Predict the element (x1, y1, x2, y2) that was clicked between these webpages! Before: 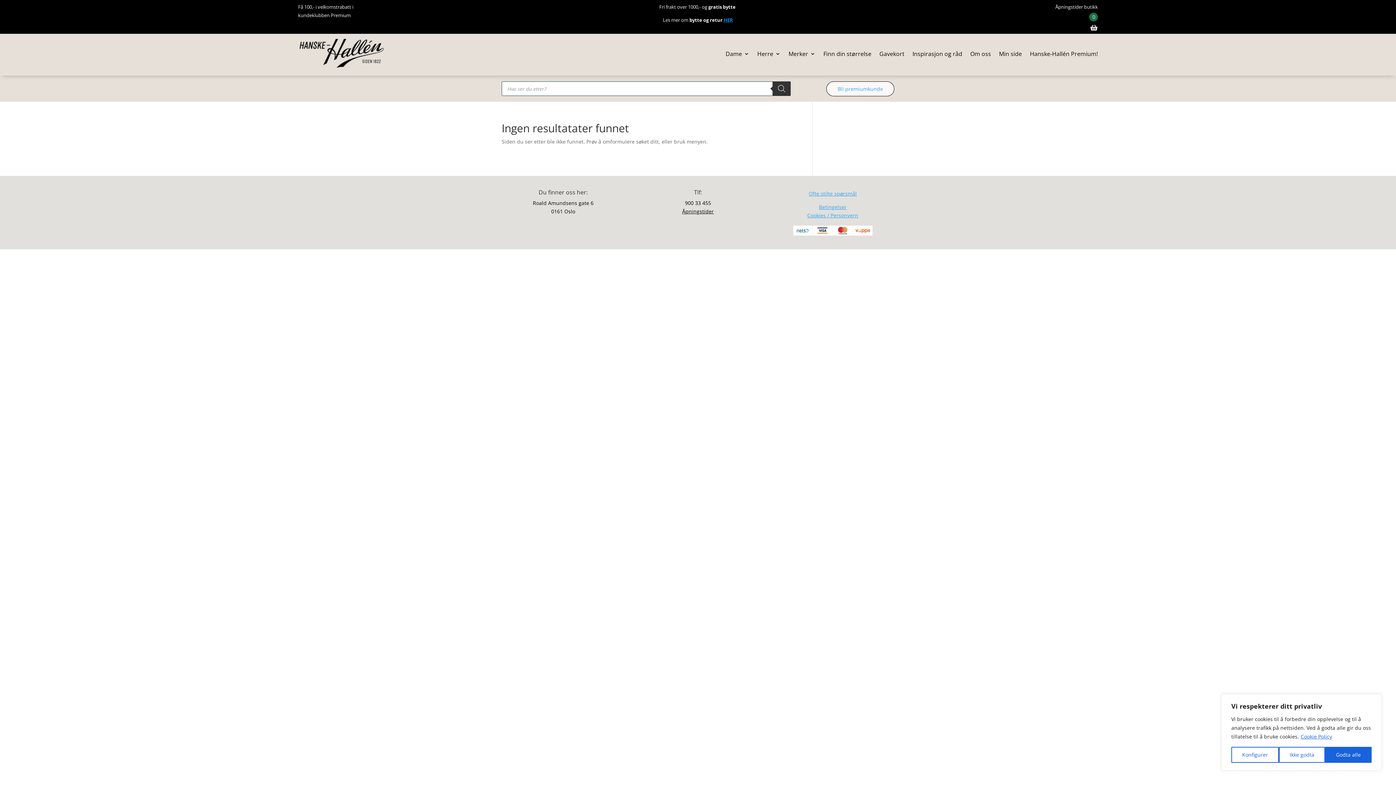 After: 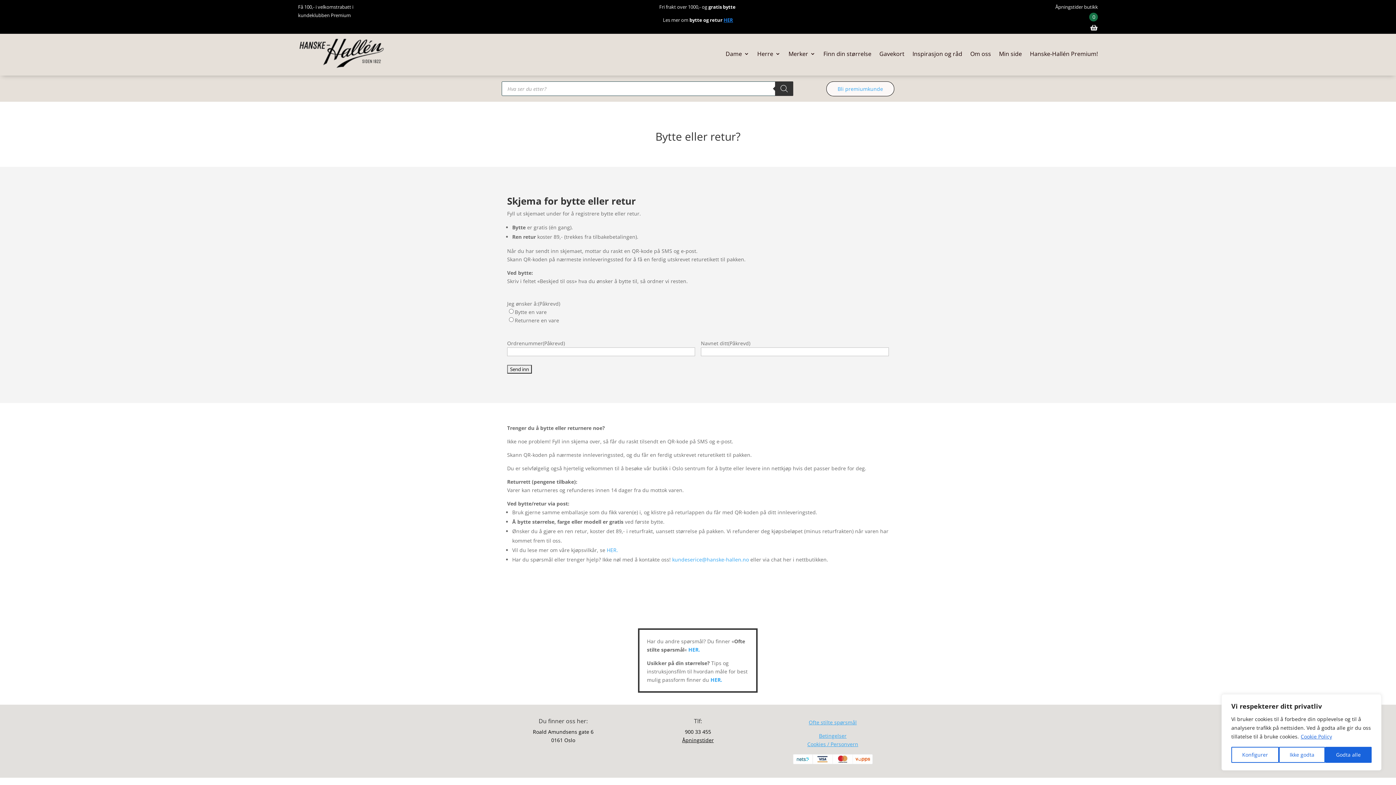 Action: bbox: (723, 16, 733, 23) label: HER